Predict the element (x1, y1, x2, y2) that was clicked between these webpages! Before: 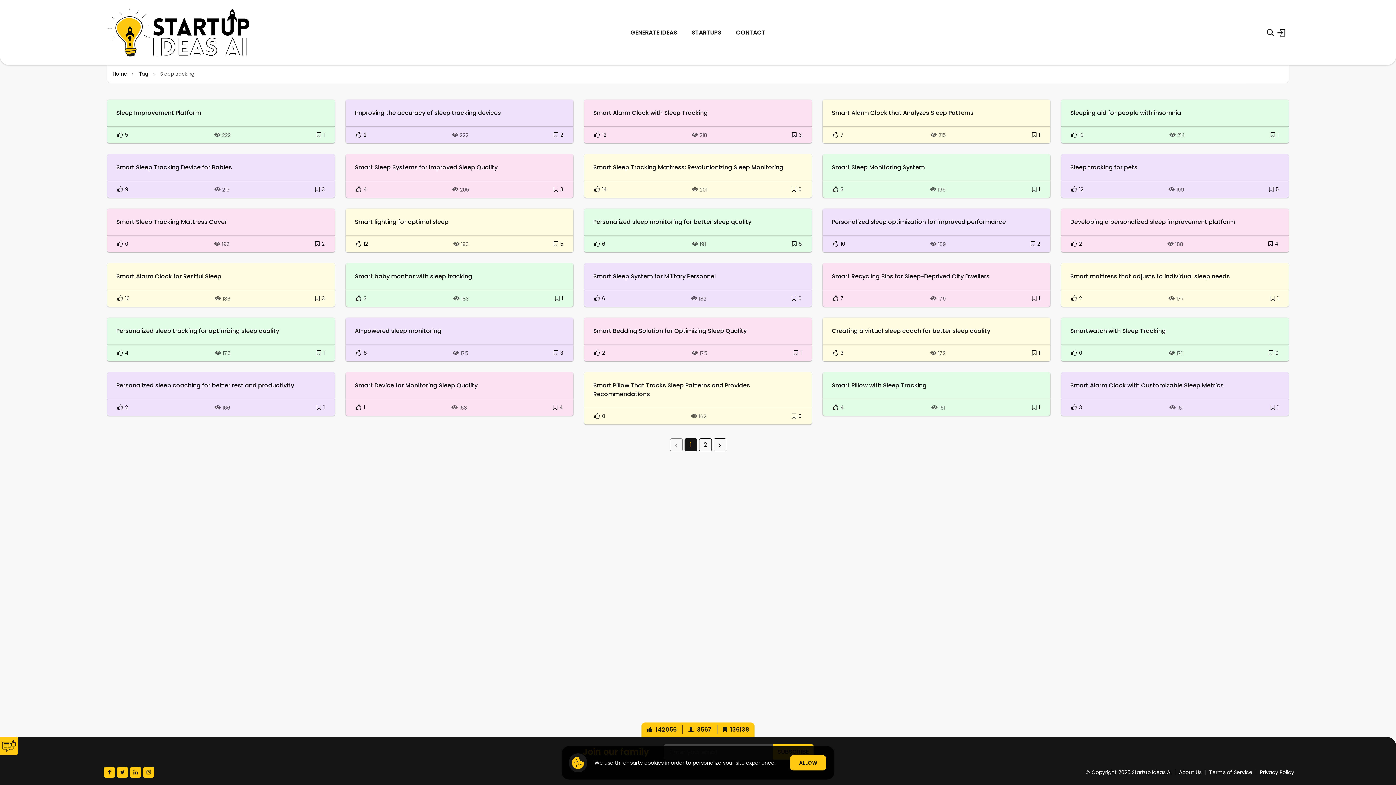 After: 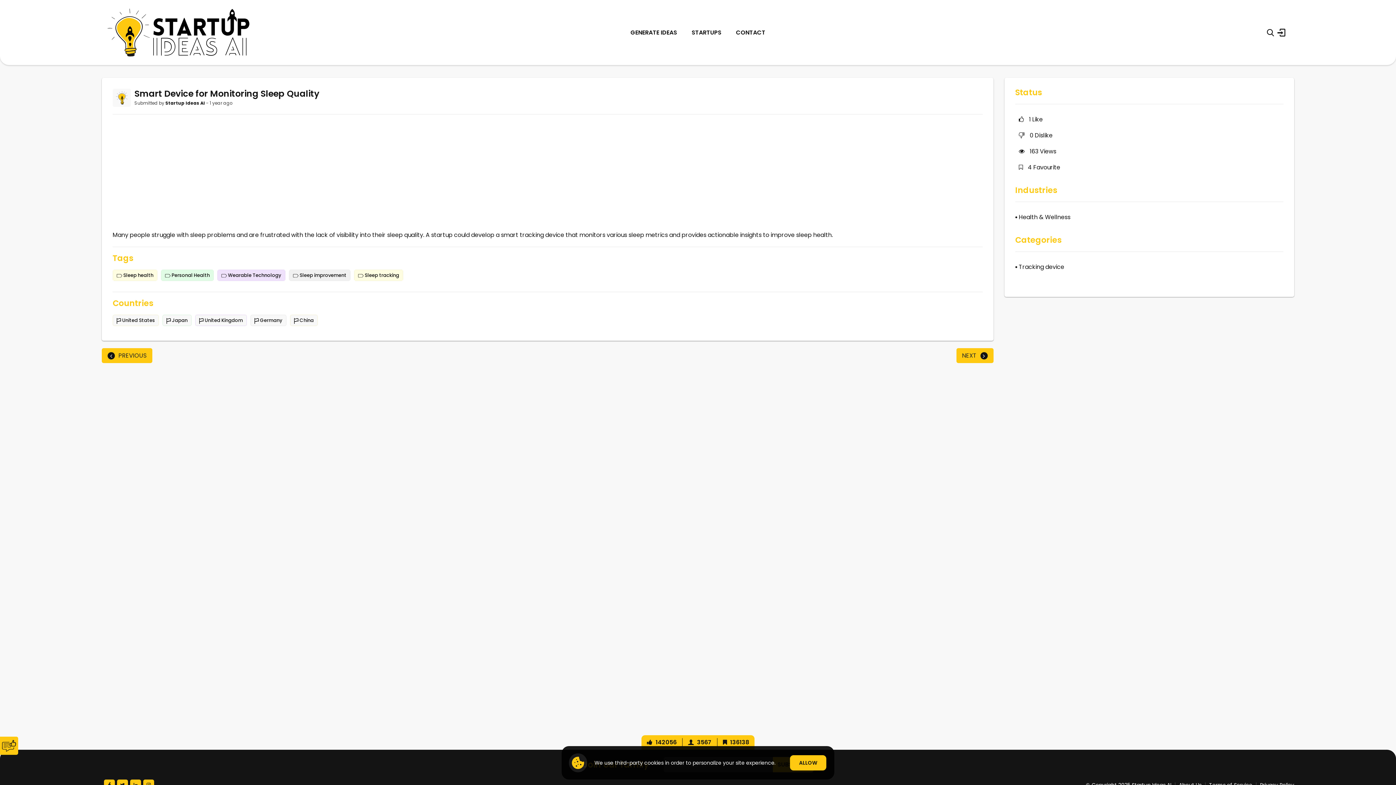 Action: label:  163 bbox: (451, 403, 466, 412)